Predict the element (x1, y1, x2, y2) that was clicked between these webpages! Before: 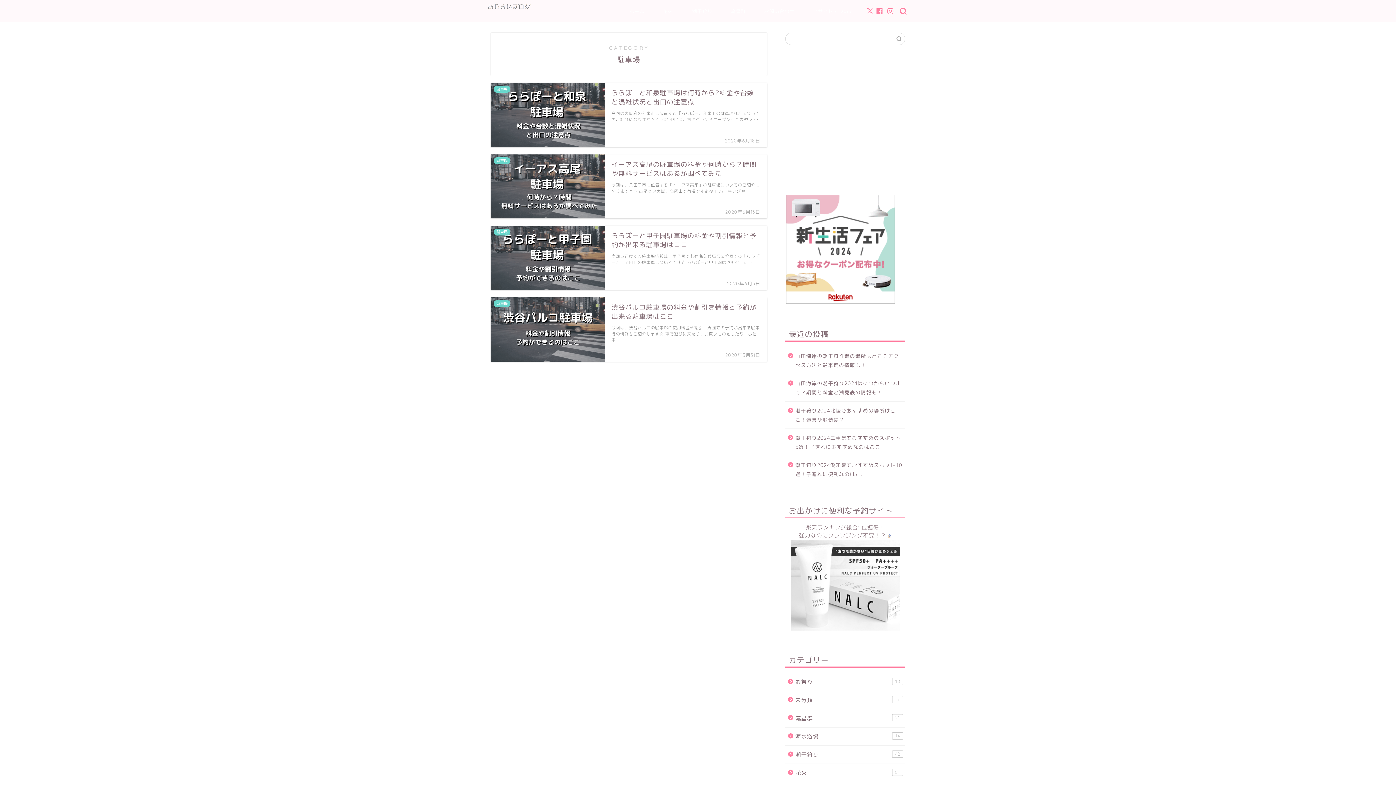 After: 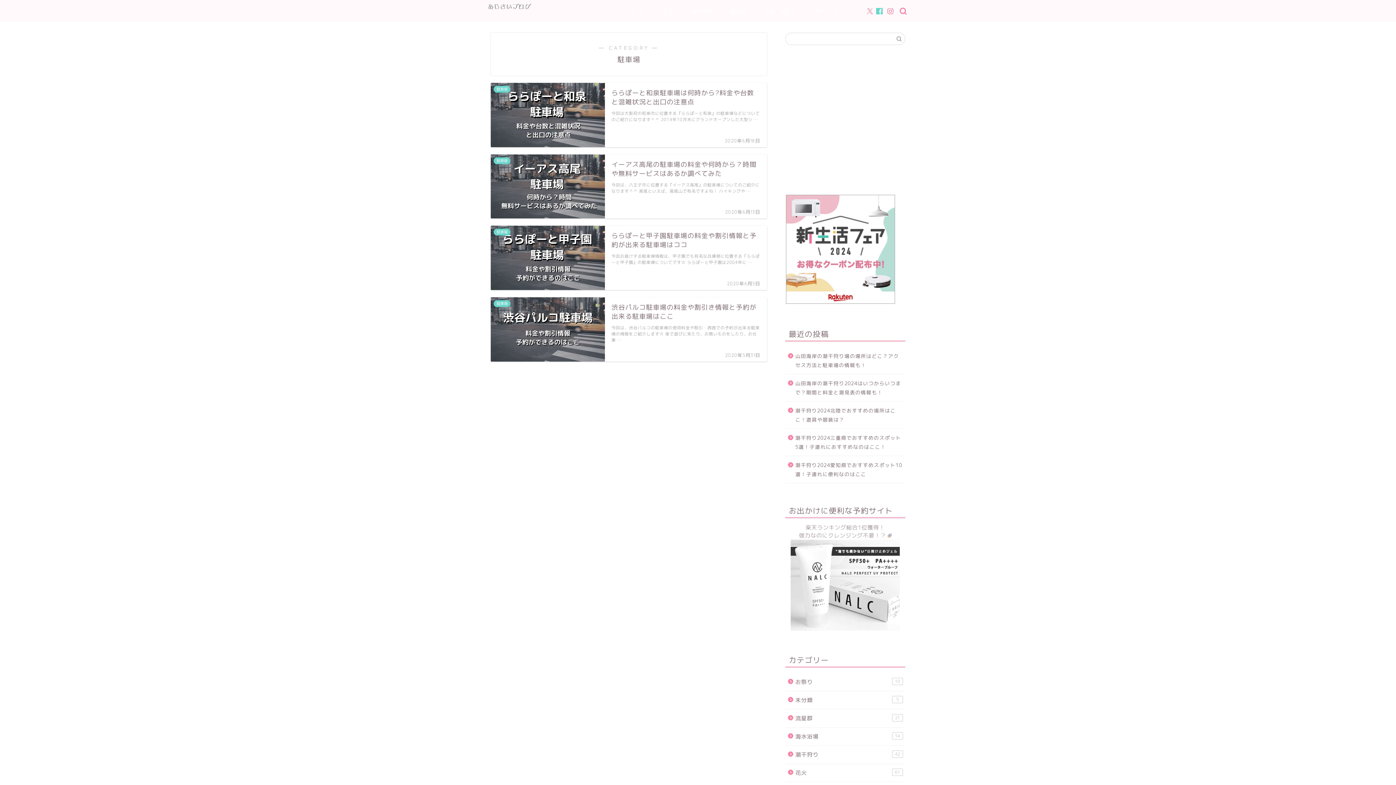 Action: bbox: (876, 8, 883, 14)